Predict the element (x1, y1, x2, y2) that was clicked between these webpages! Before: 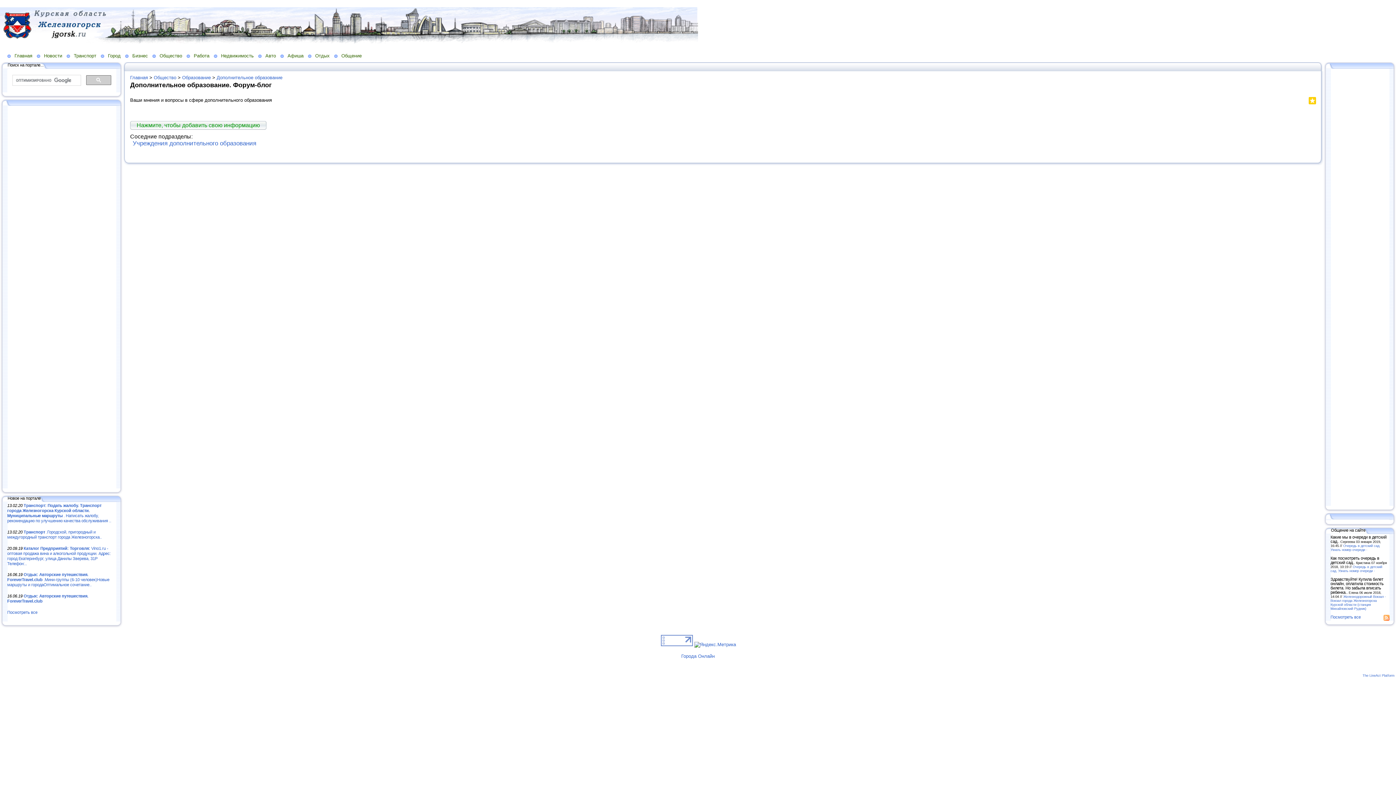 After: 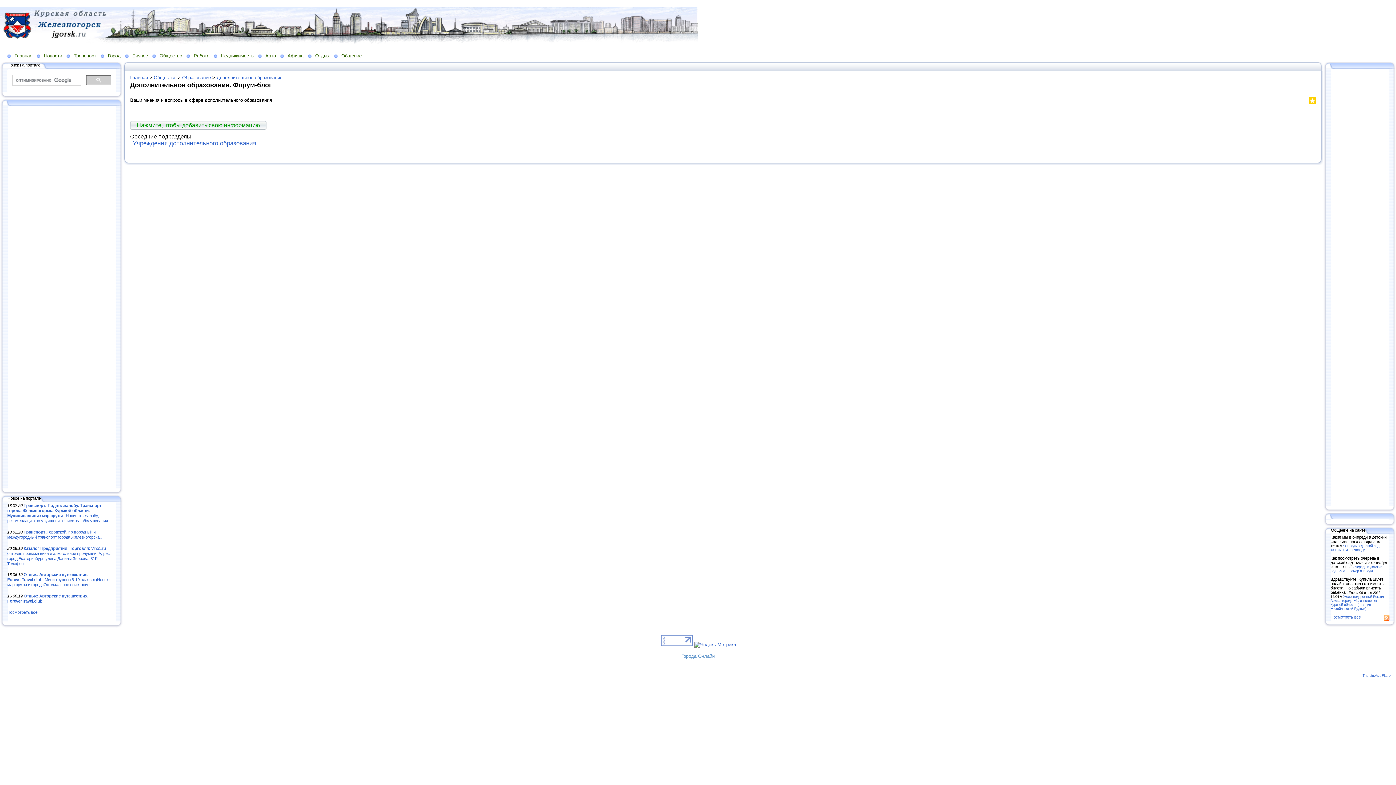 Action: label: Города Онлайн bbox: (681, 653, 714, 659)